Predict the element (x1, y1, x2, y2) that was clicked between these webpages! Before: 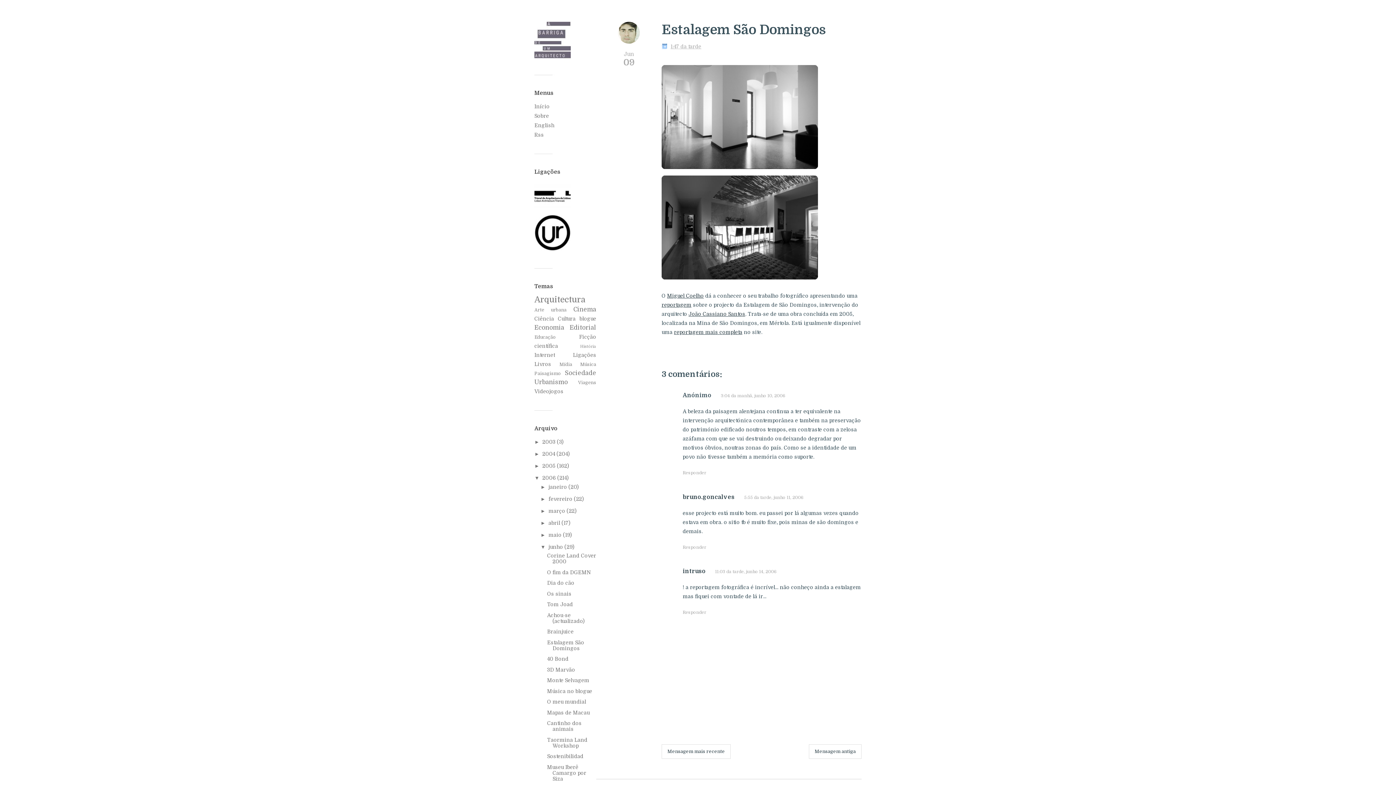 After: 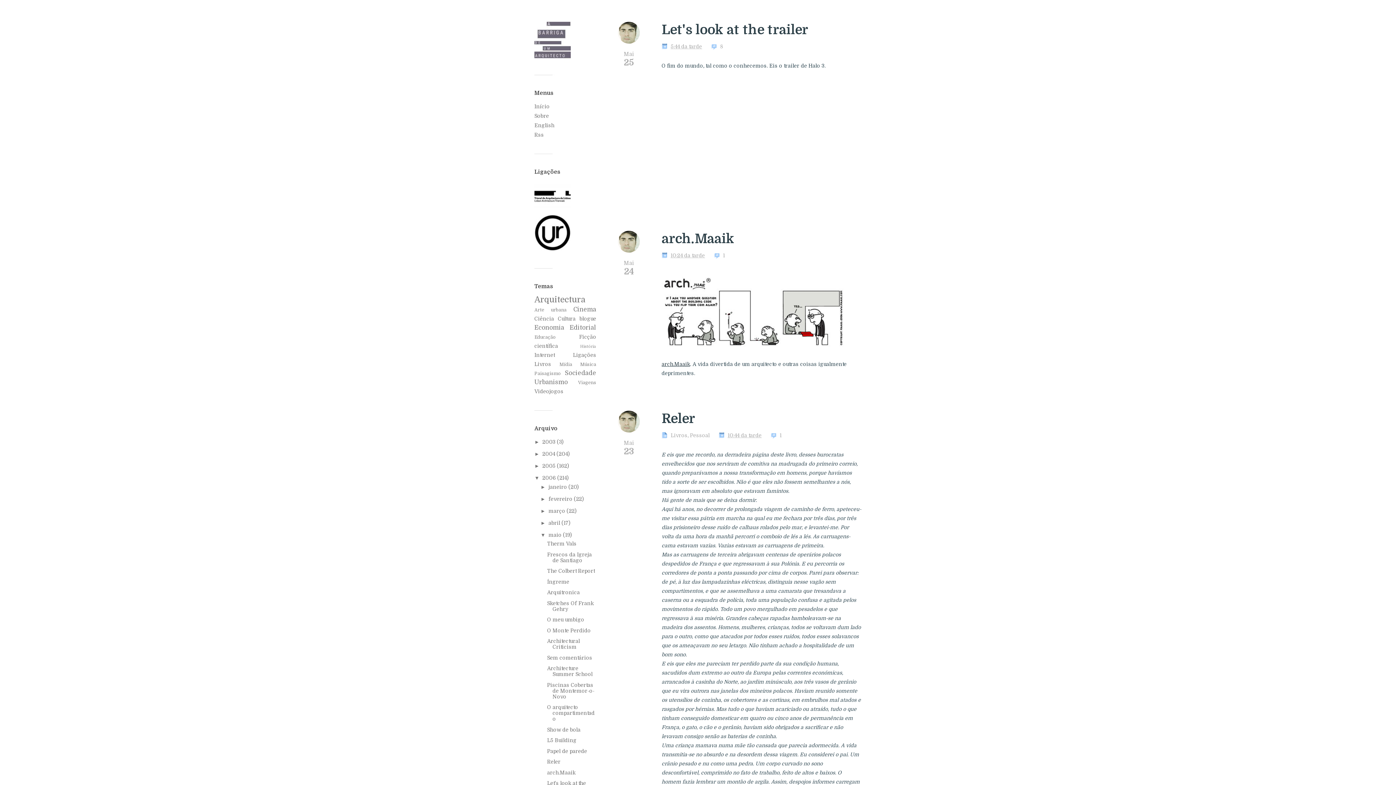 Action: label: maio  bbox: (548, 532, 563, 538)